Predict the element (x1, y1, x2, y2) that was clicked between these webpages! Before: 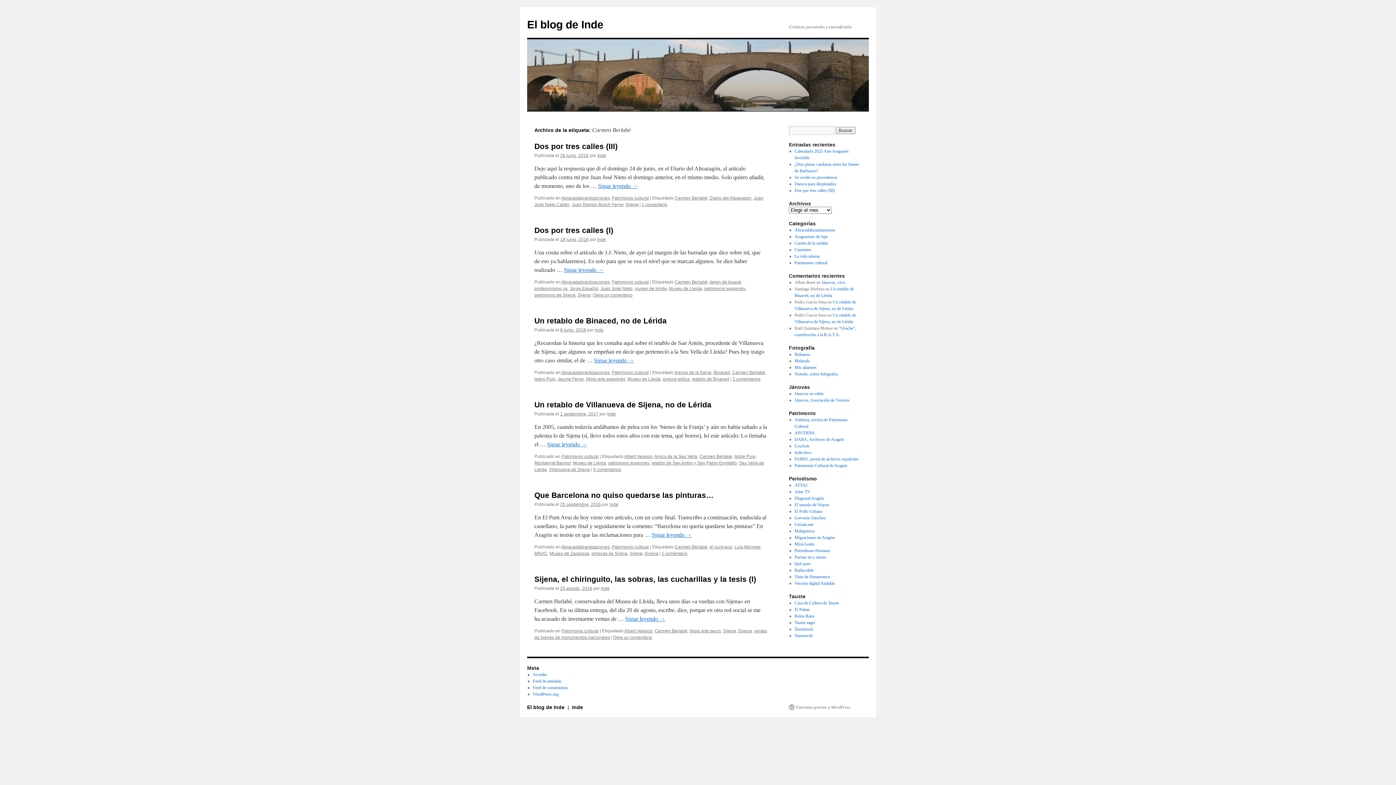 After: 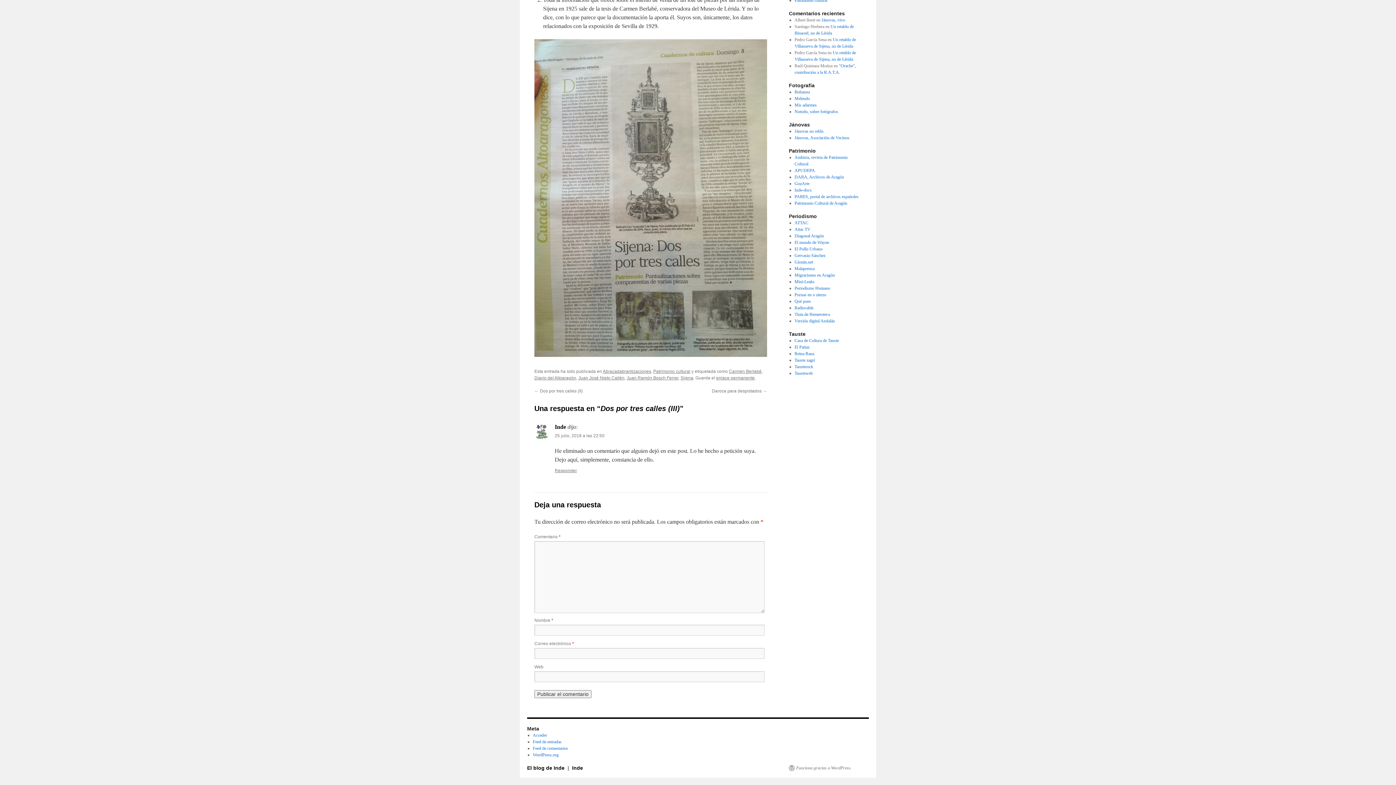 Action: label: 1 comentario bbox: (641, 202, 667, 207)